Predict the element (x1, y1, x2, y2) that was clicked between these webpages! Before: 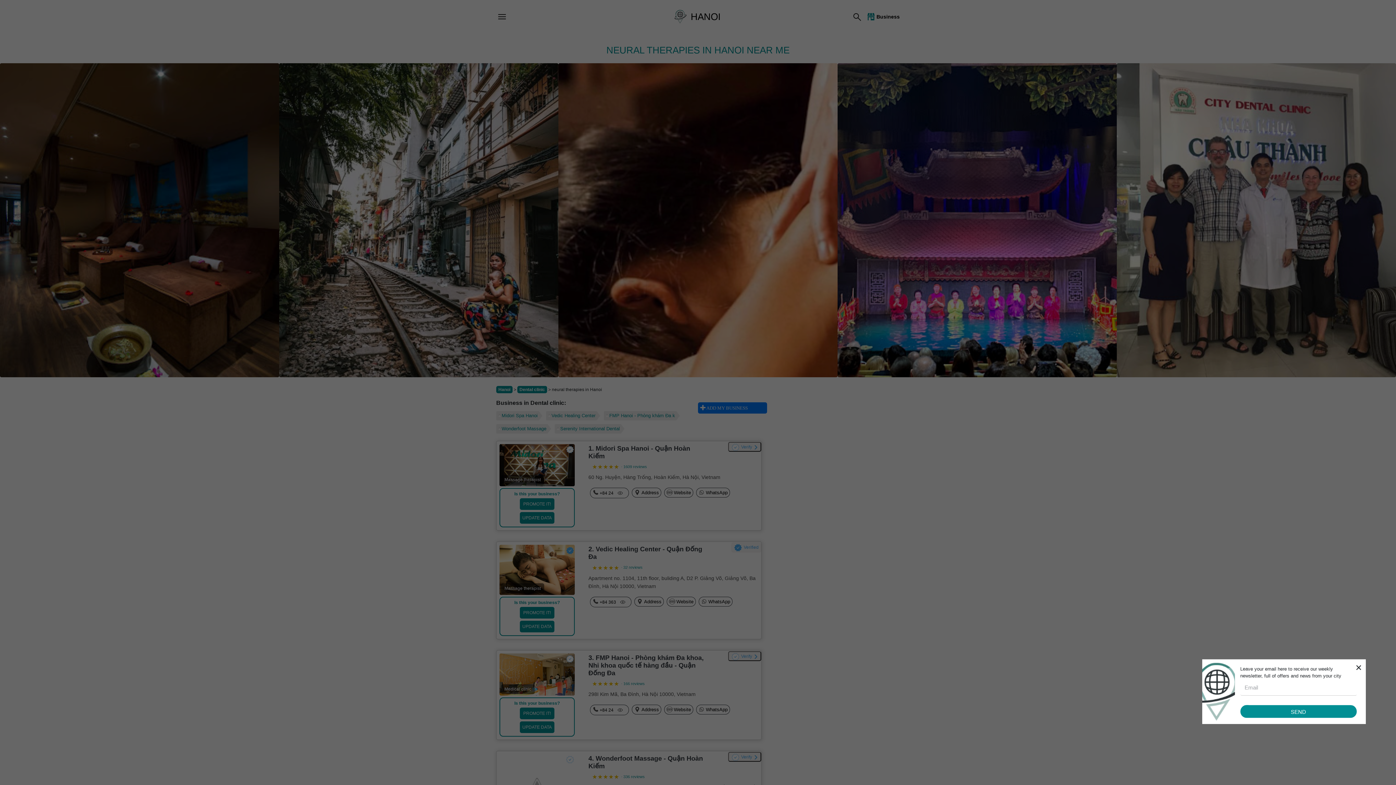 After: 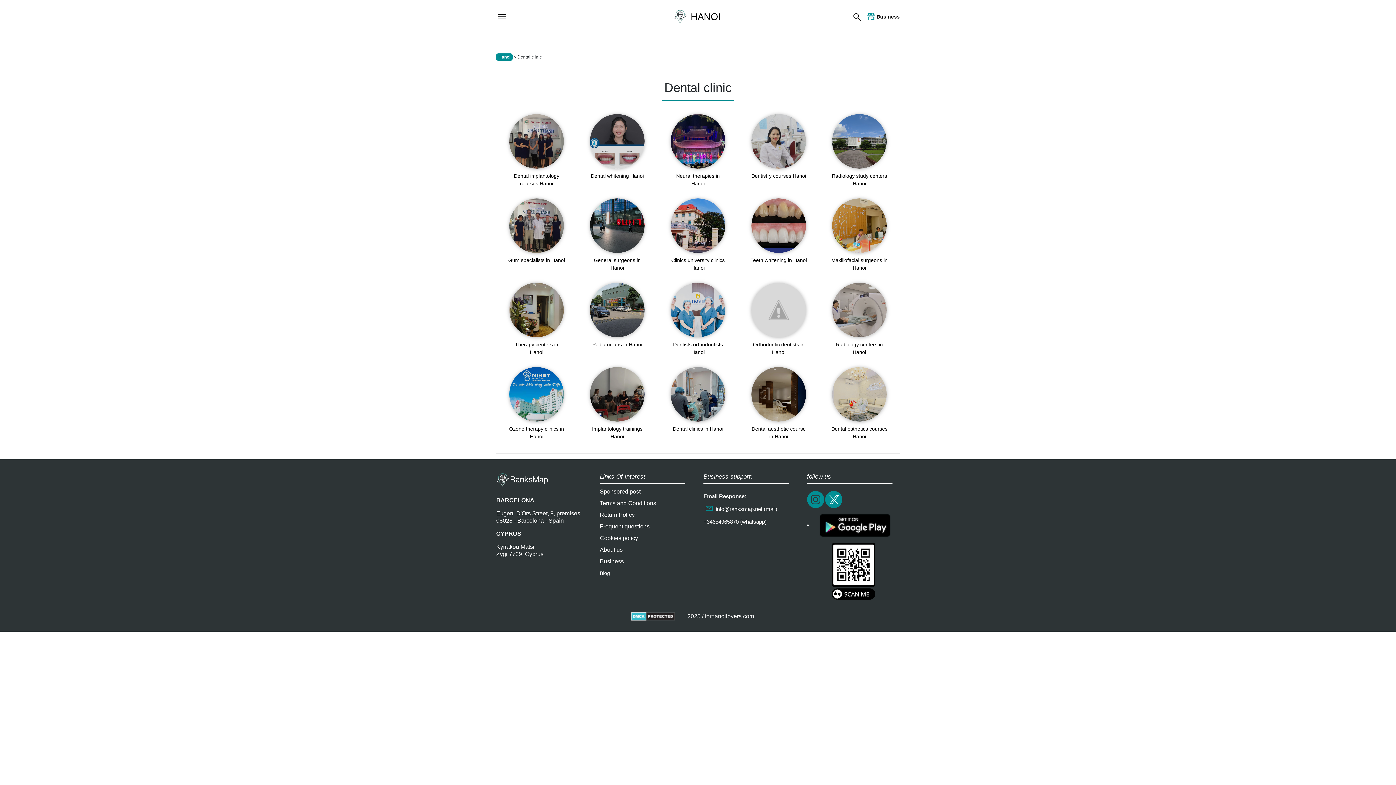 Action: label: Dental clinic bbox: (517, 386, 547, 393)